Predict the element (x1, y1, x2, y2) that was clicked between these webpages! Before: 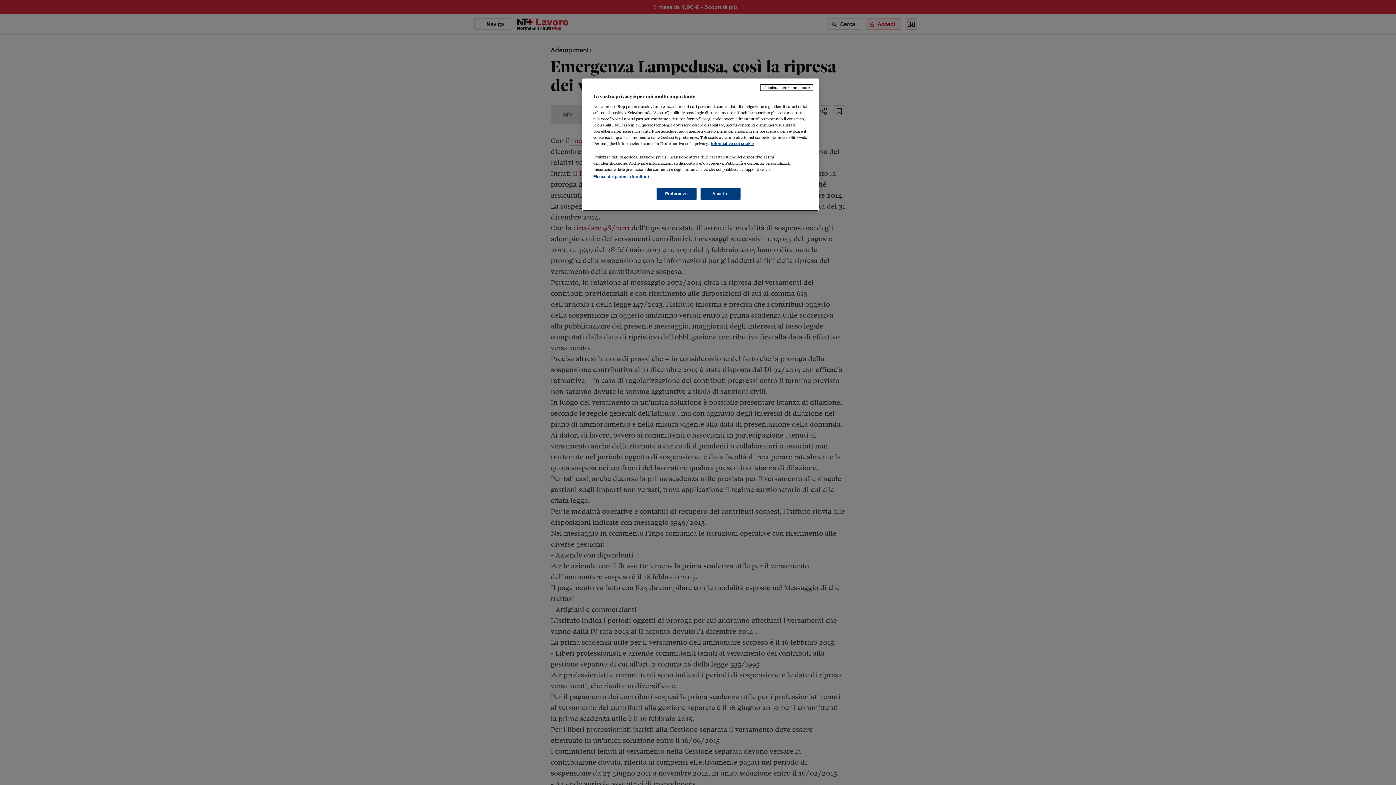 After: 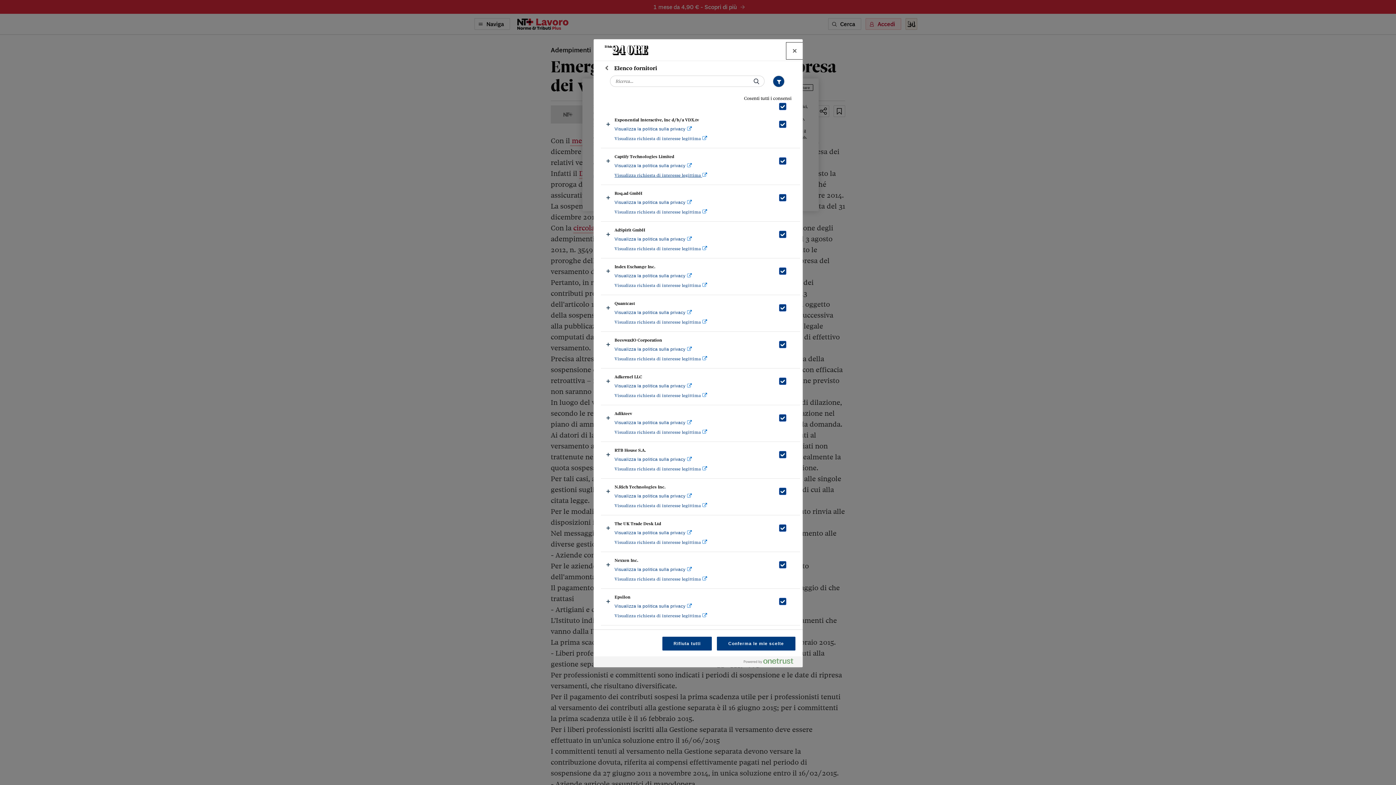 Action: bbox: (593, 174, 649, 178) label: Elenco dei partner (fornitori)